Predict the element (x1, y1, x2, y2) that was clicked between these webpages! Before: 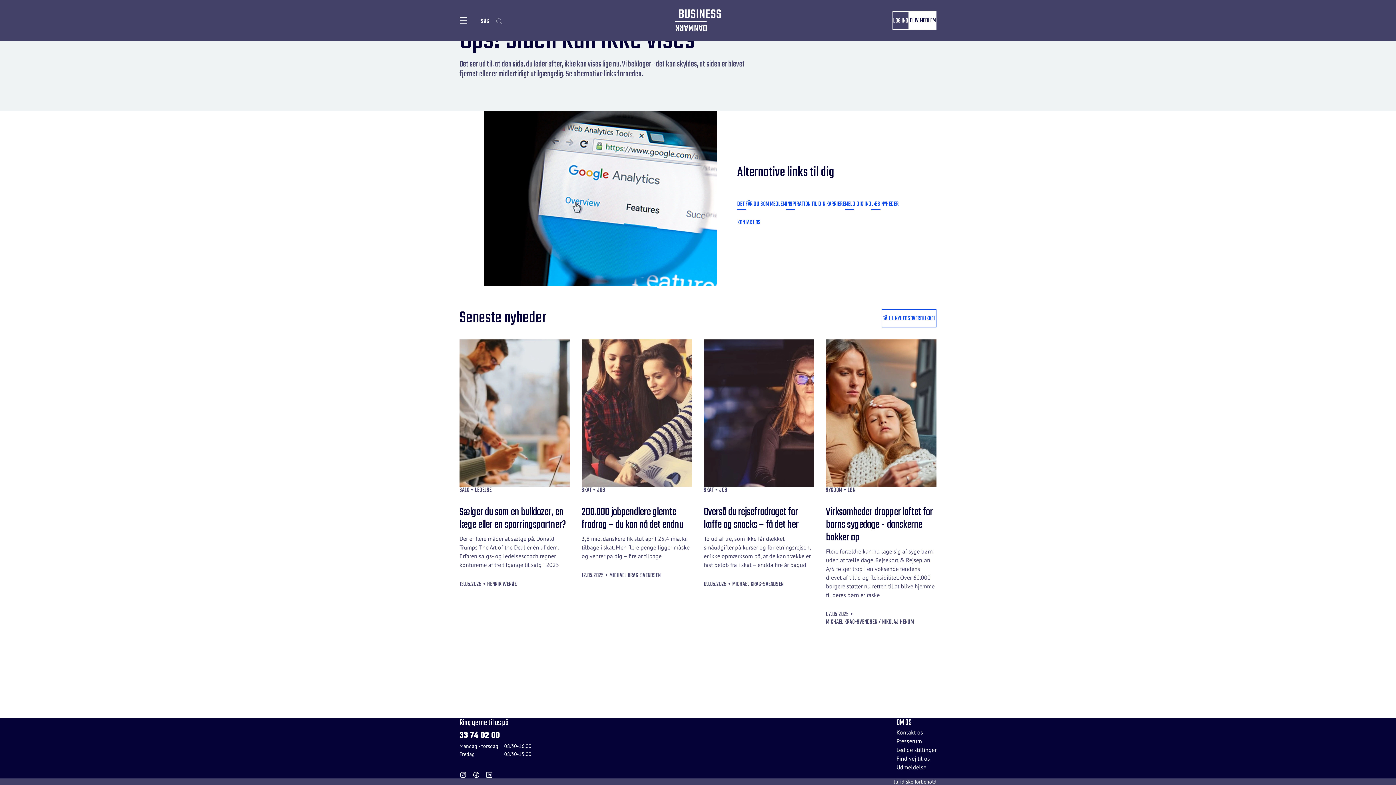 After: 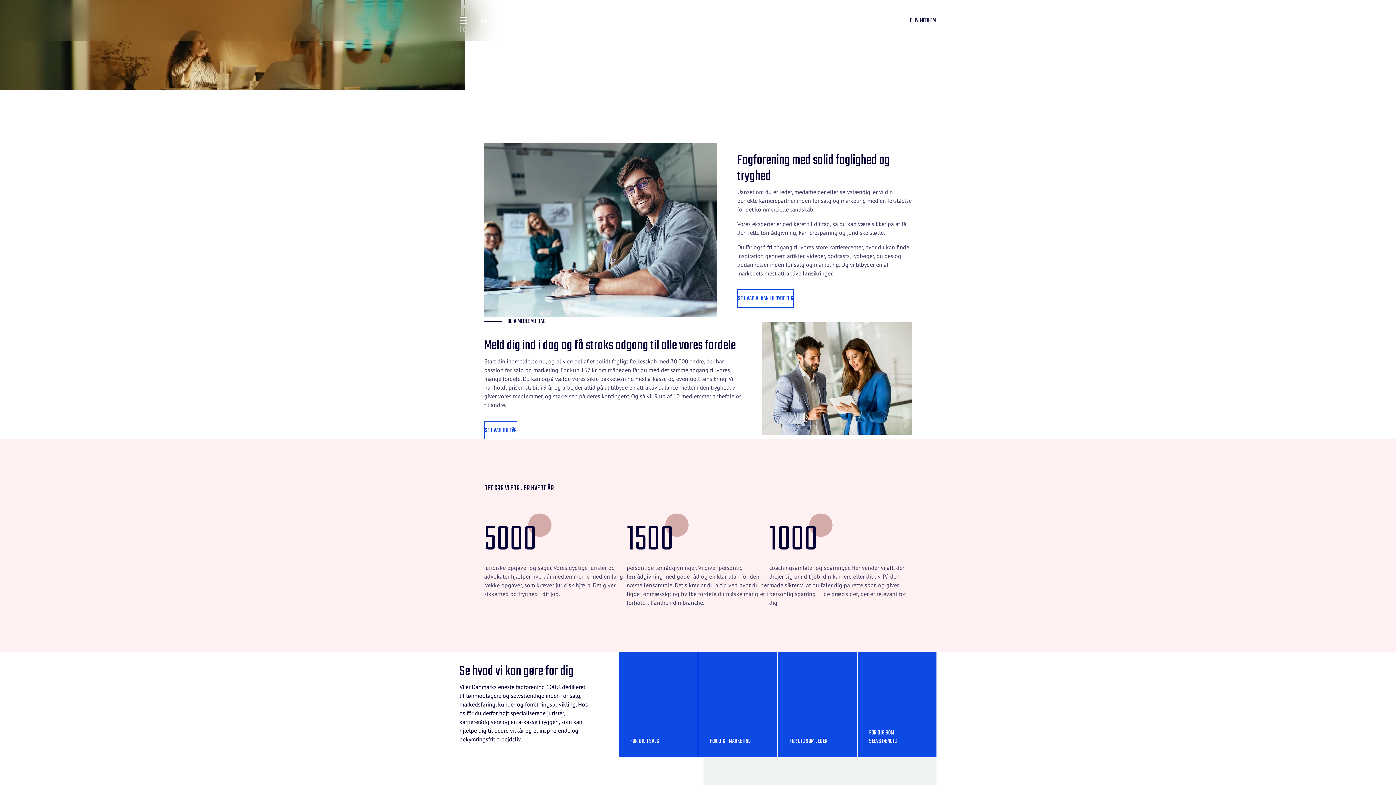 Action: bbox: (675, 9, 721, 31)